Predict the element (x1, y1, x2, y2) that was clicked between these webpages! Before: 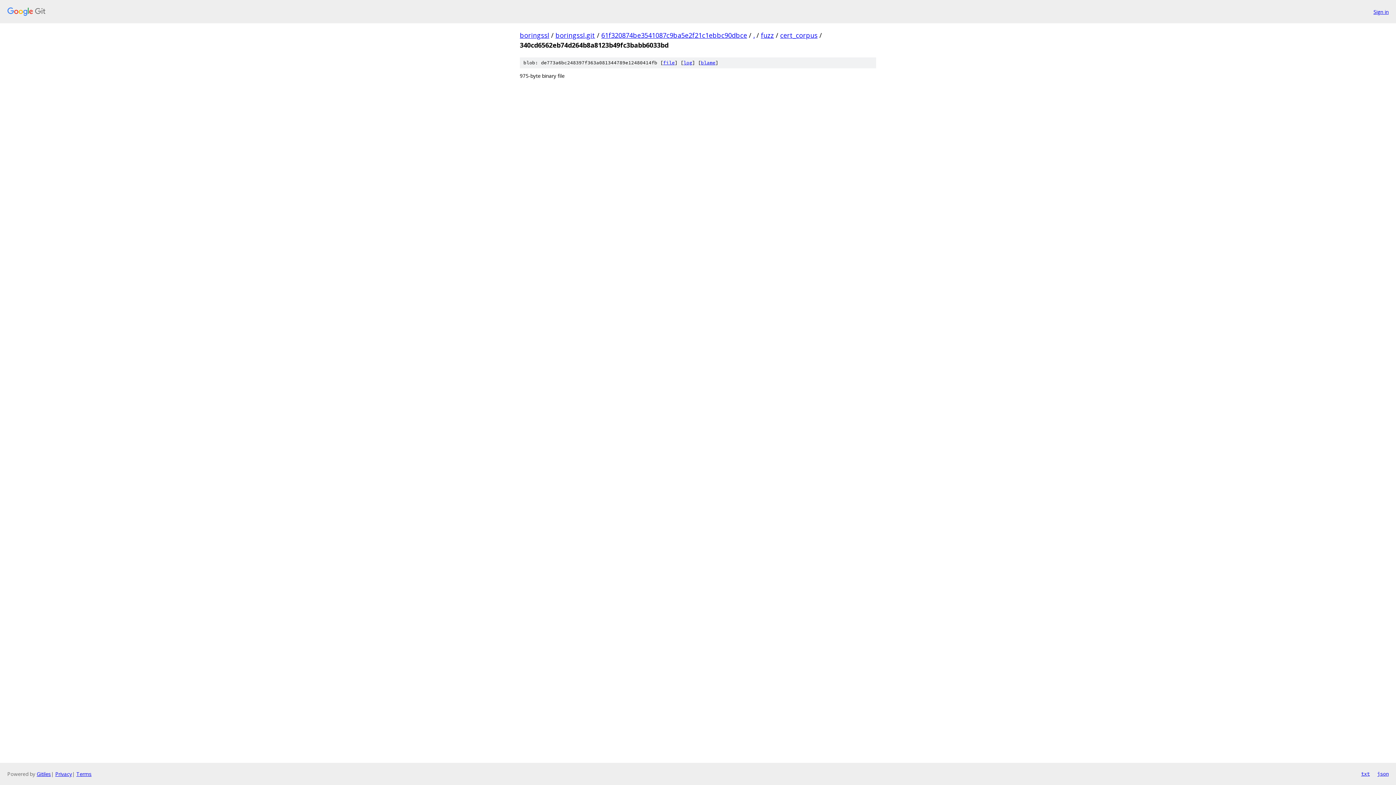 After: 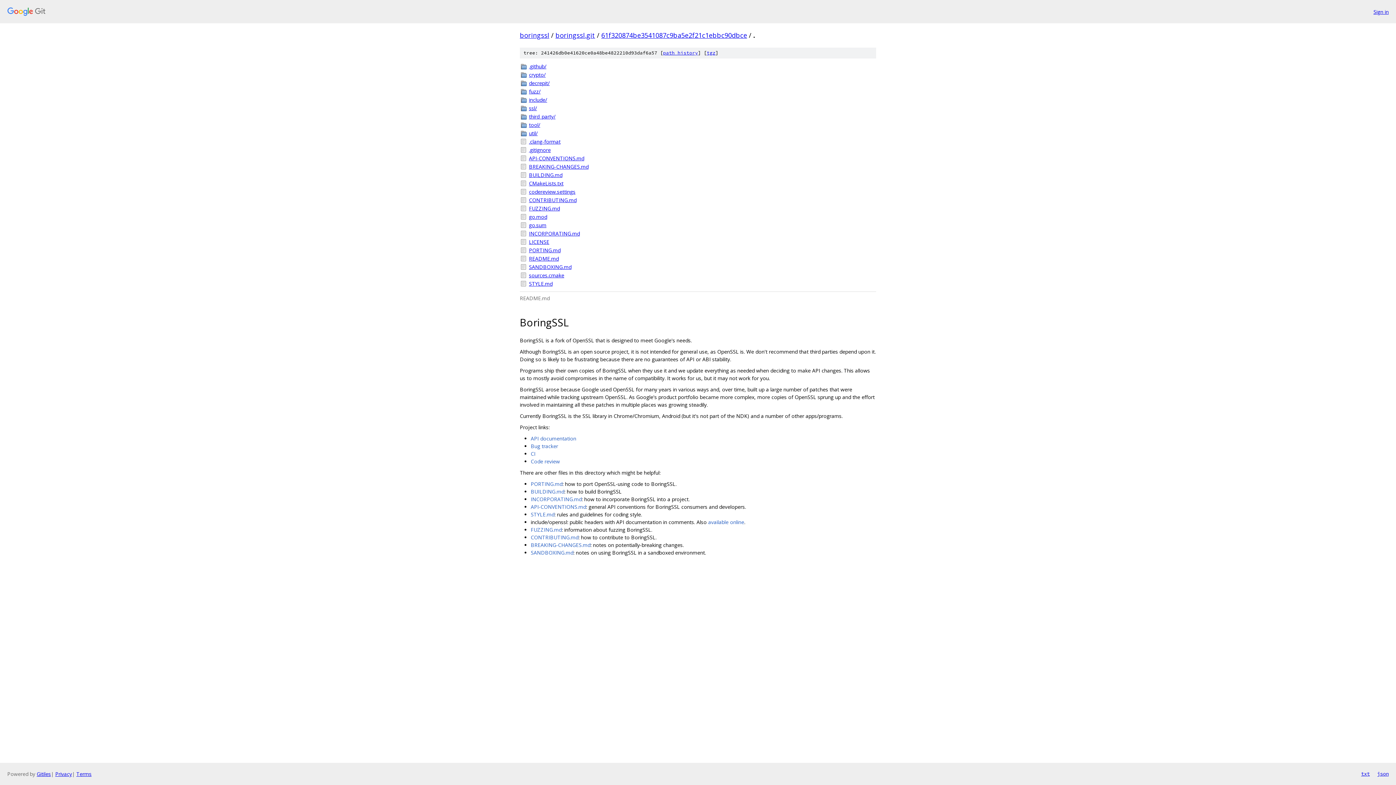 Action: label: . bbox: (753, 30, 754, 39)